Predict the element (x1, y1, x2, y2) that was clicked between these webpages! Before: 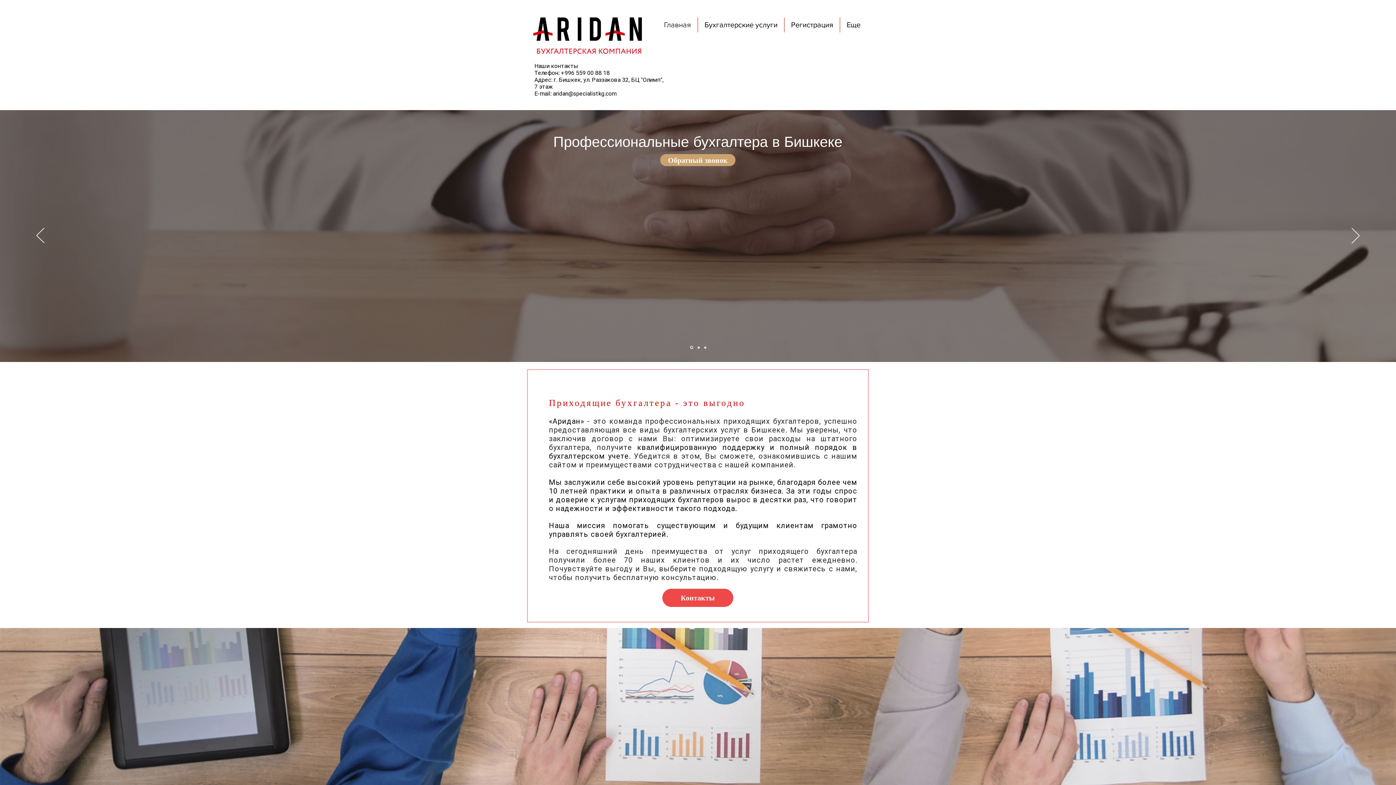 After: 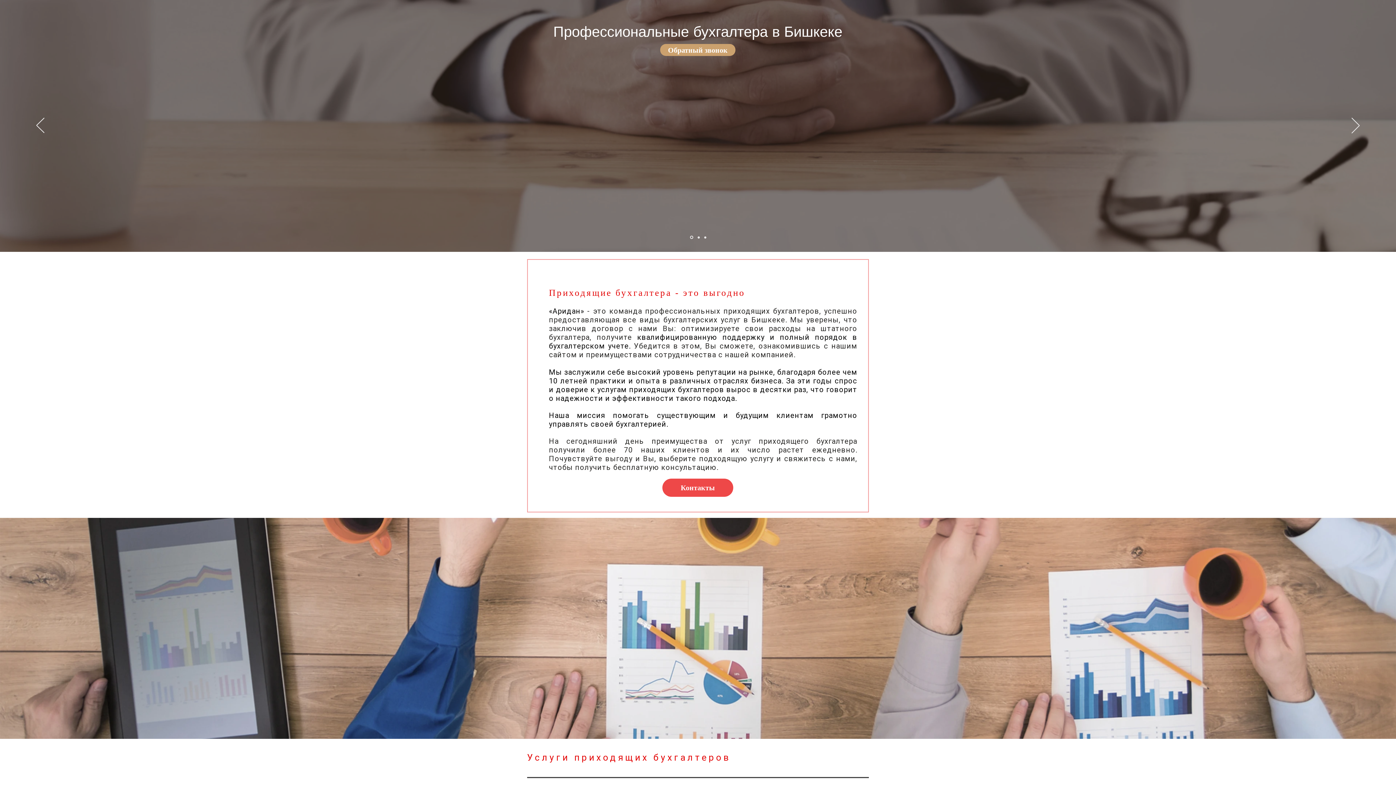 Action: label: Слайд 3 bbox: (690, 346, 693, 349)